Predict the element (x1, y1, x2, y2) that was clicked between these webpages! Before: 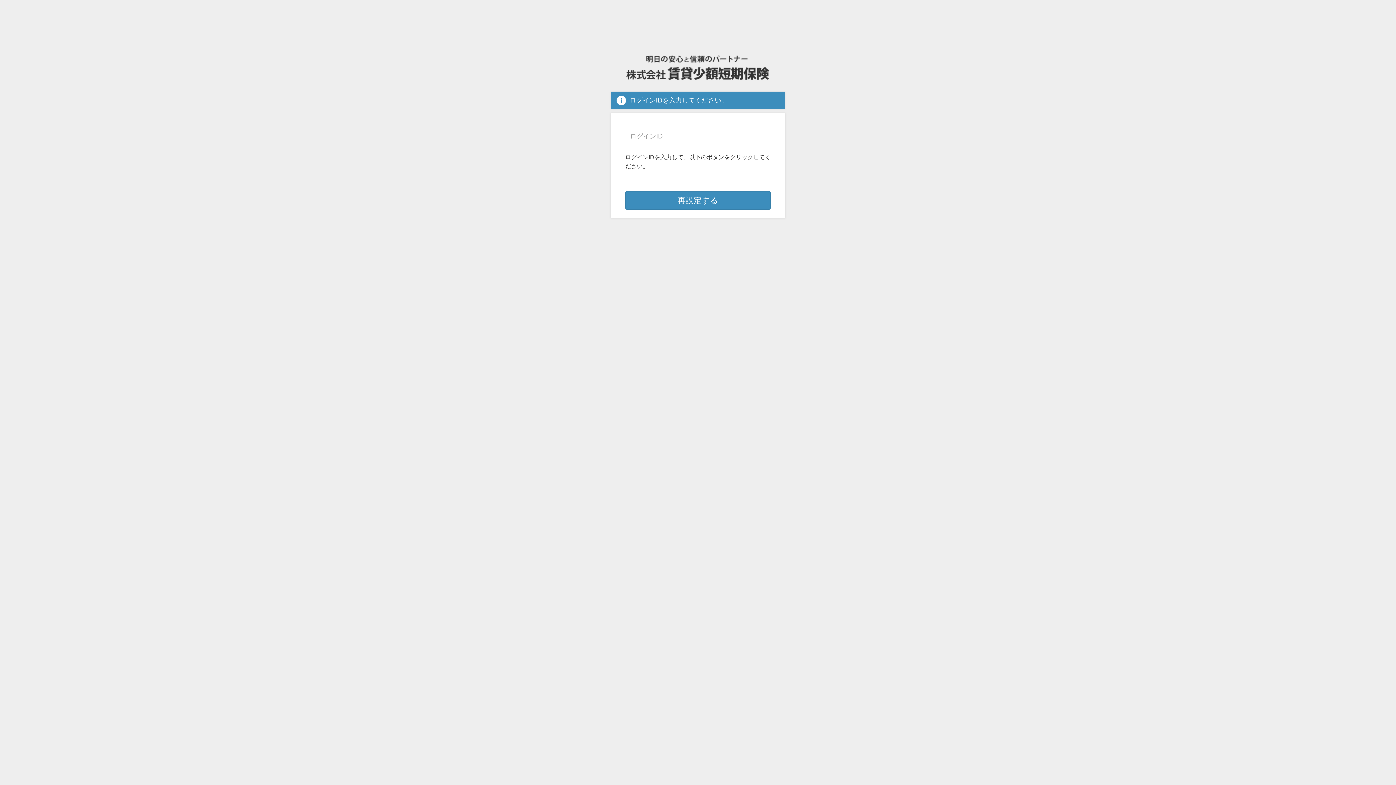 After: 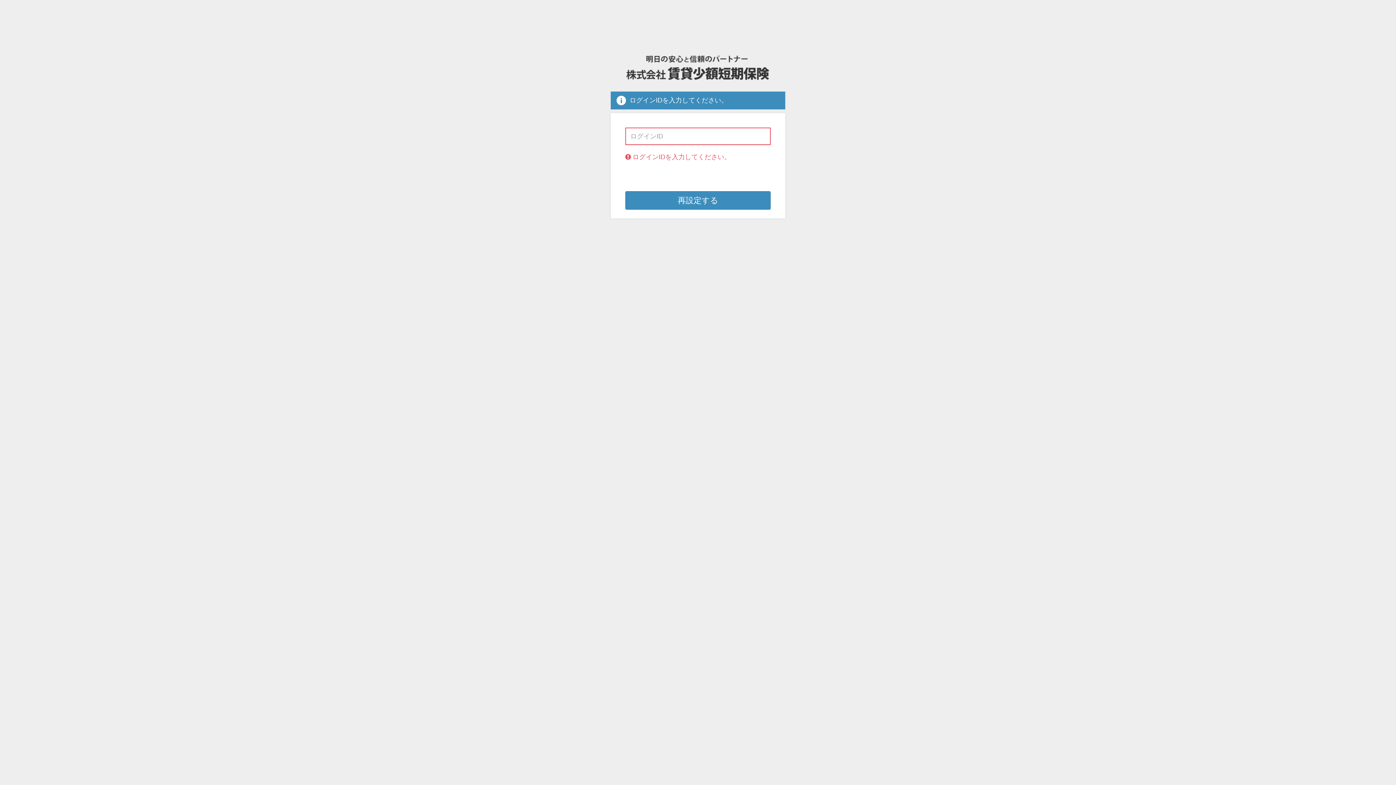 Action: label: 再設定する bbox: (625, 191, 770, 209)